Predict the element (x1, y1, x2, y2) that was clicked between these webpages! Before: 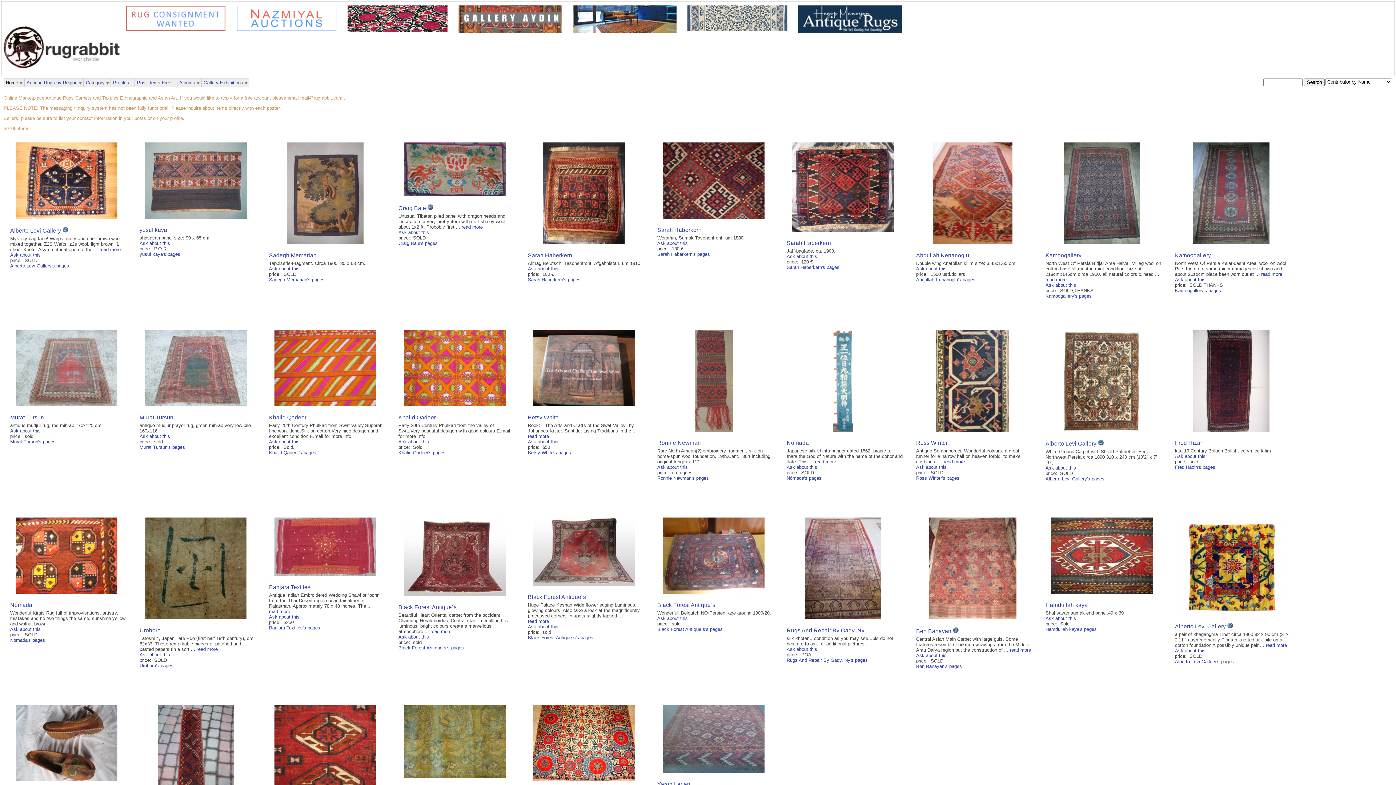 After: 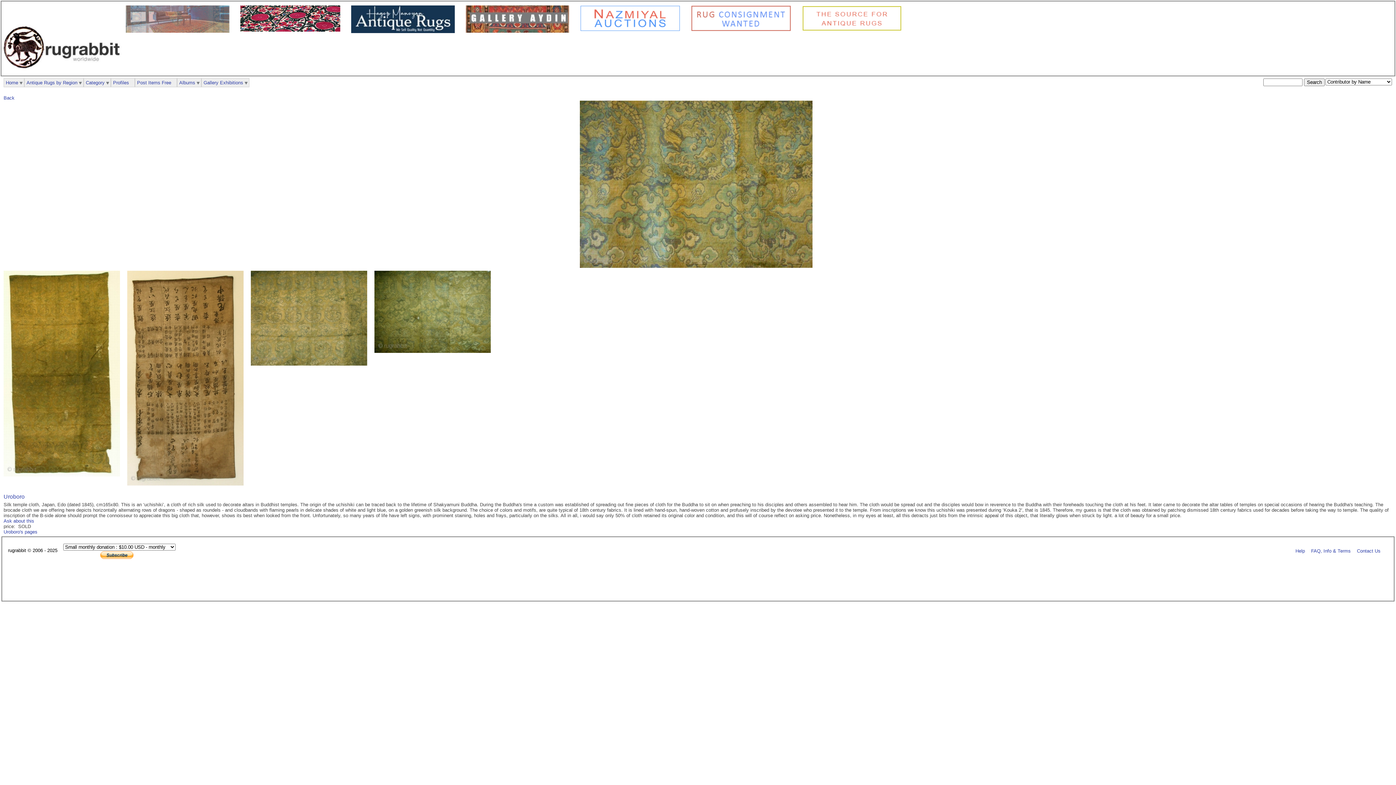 Action: bbox: (404, 774, 509, 779)